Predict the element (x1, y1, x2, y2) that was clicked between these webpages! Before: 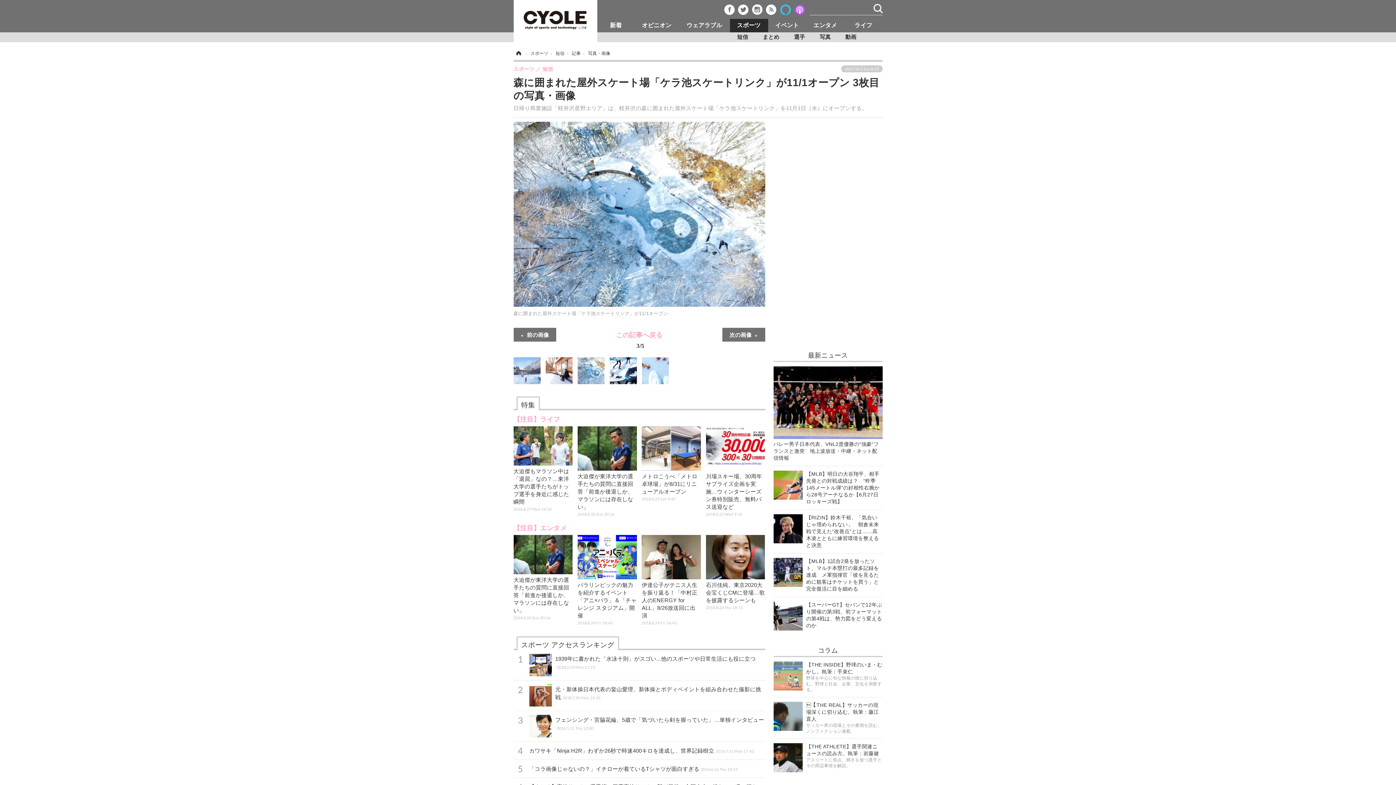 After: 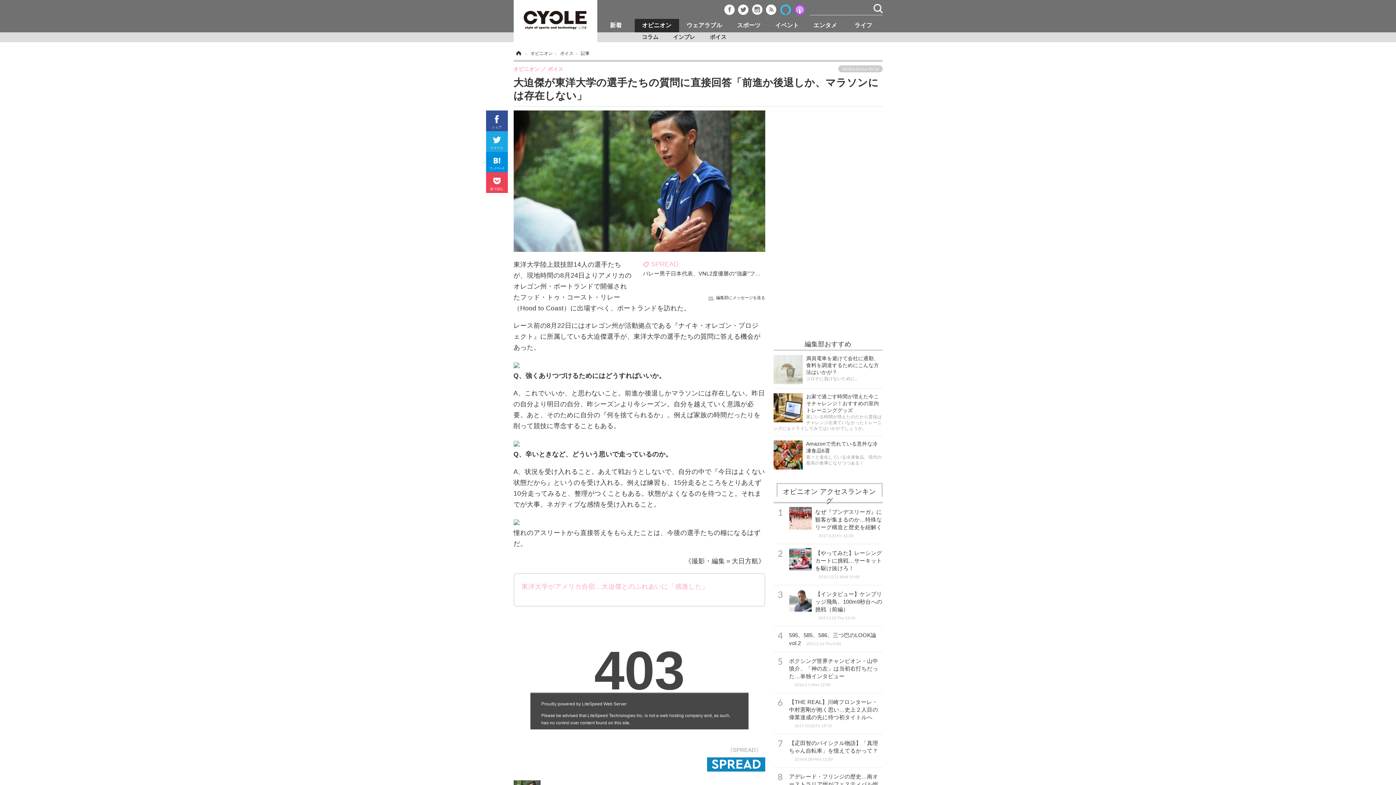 Action: label: 大迫傑が東洋大学の選手たちの質問に直接回答「前進か後退しか、マラソンには存在しない」
2018.8.26 Sun 20:16 bbox: (513, 535, 572, 620)